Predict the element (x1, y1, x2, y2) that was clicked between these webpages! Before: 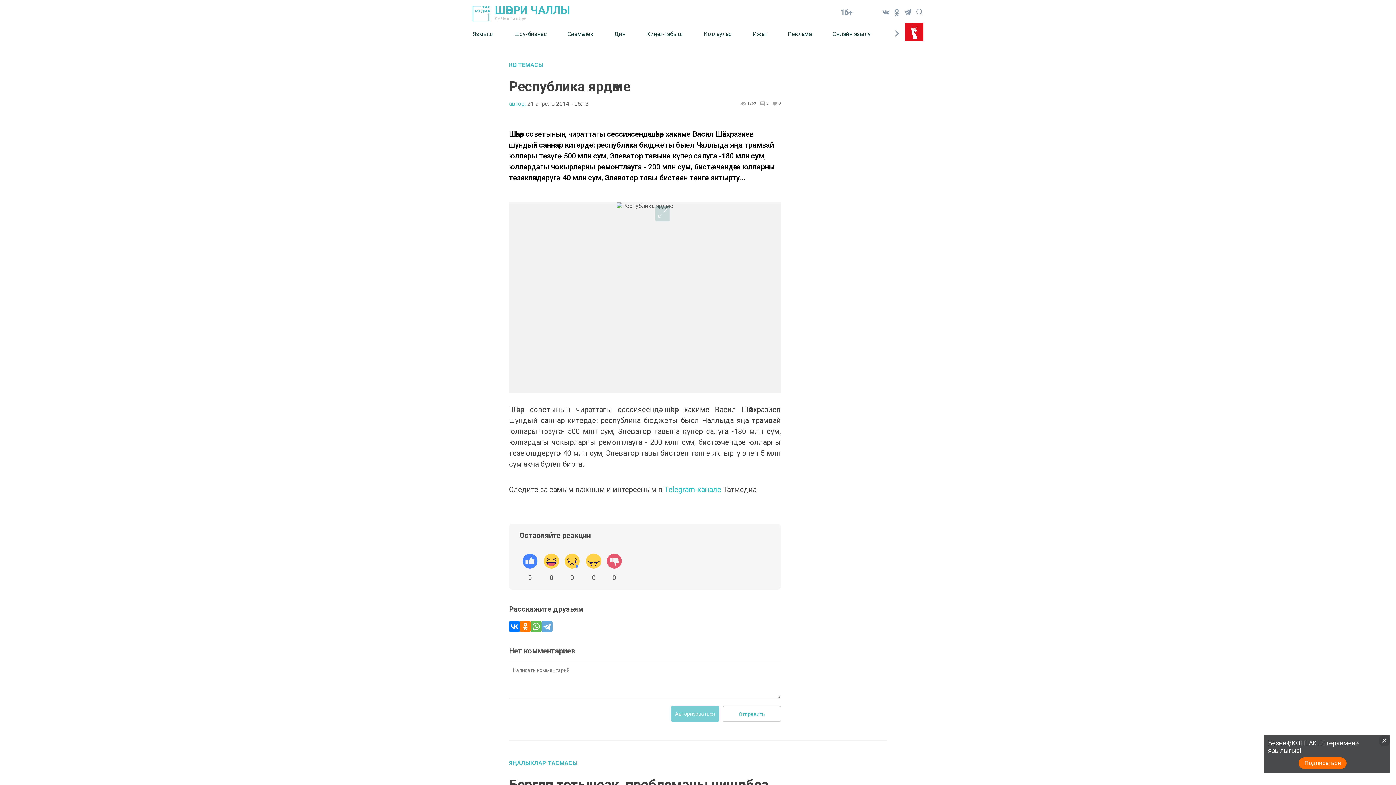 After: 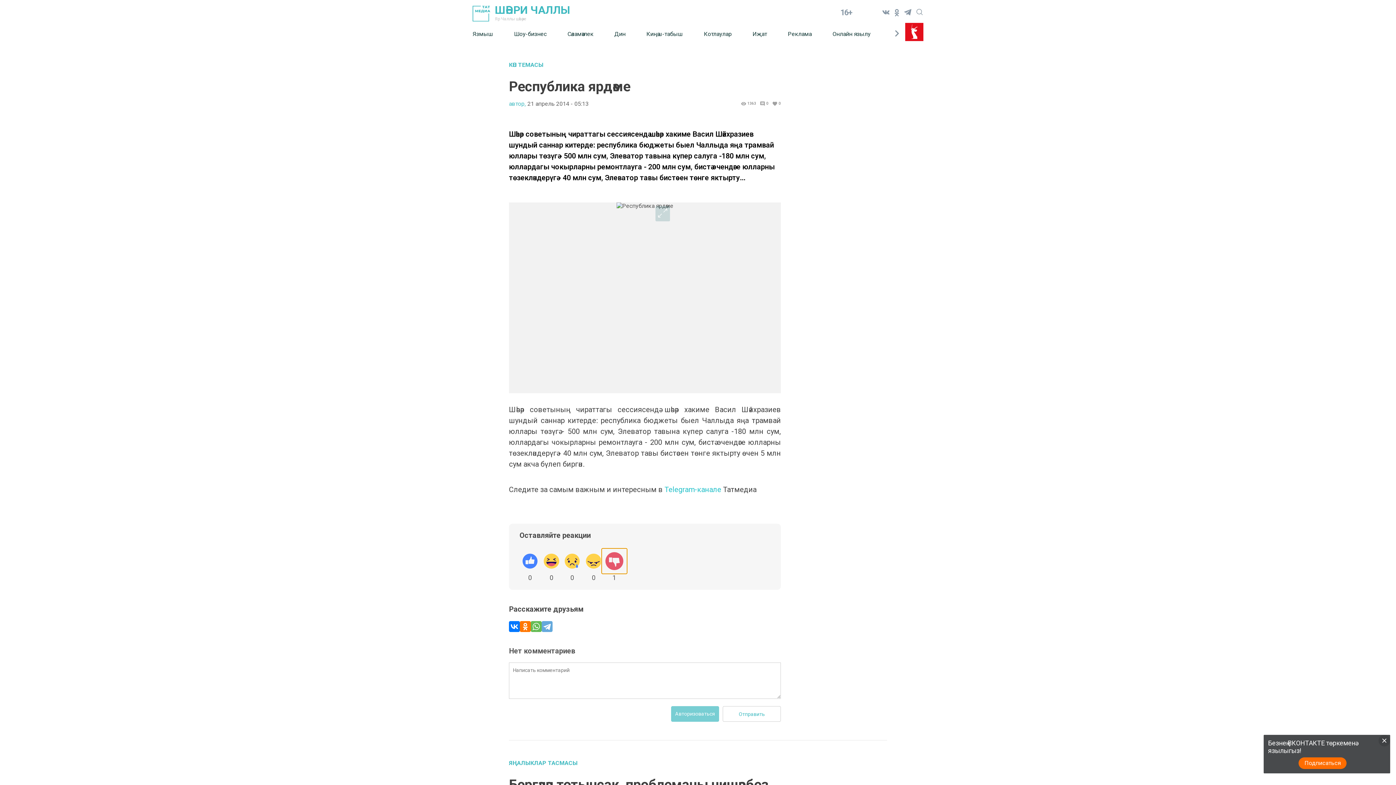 Action: bbox: (604, 550, 625, 573)